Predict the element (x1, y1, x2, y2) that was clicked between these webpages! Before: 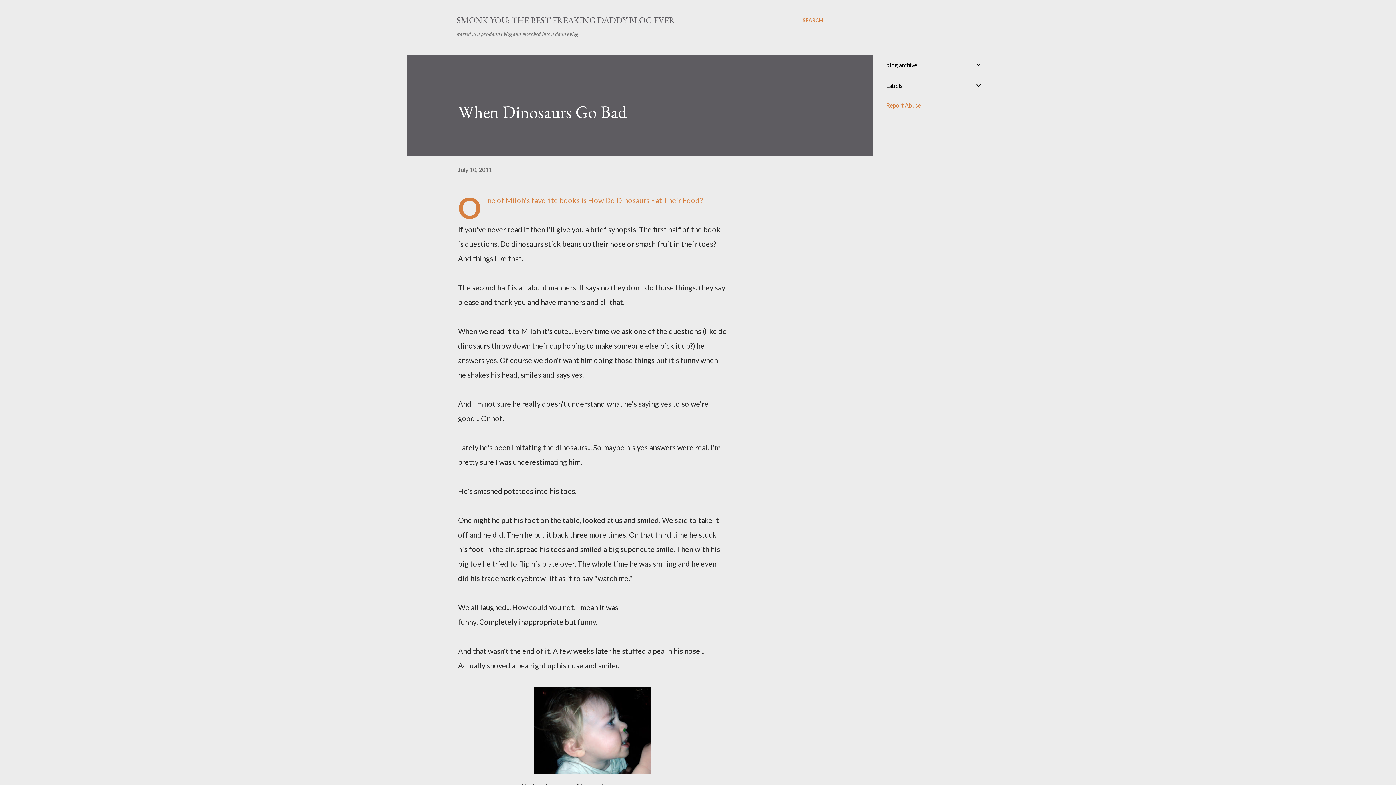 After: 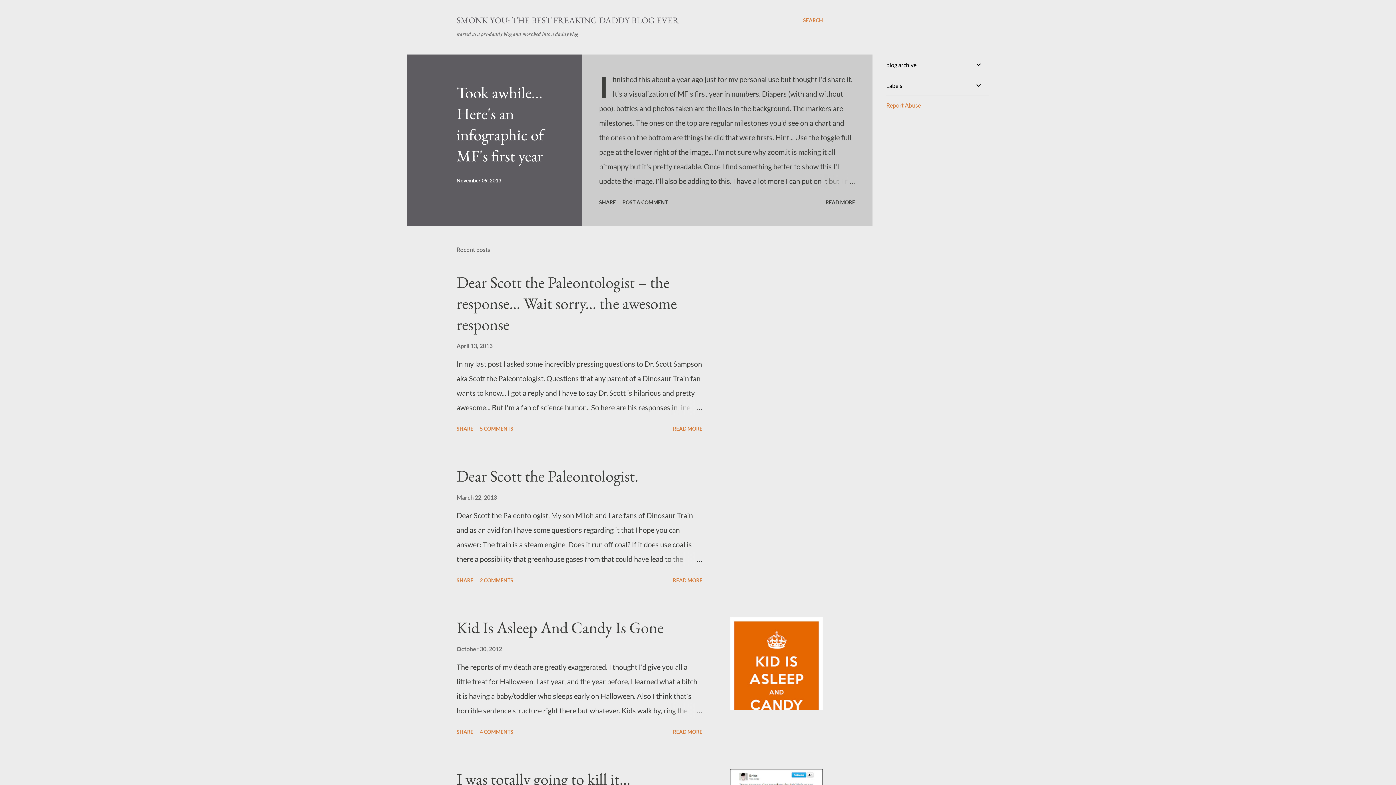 Action: label: SMONK YOU: THE BEST FREAKING DADDY BLOG EVER bbox: (456, 14, 675, 25)